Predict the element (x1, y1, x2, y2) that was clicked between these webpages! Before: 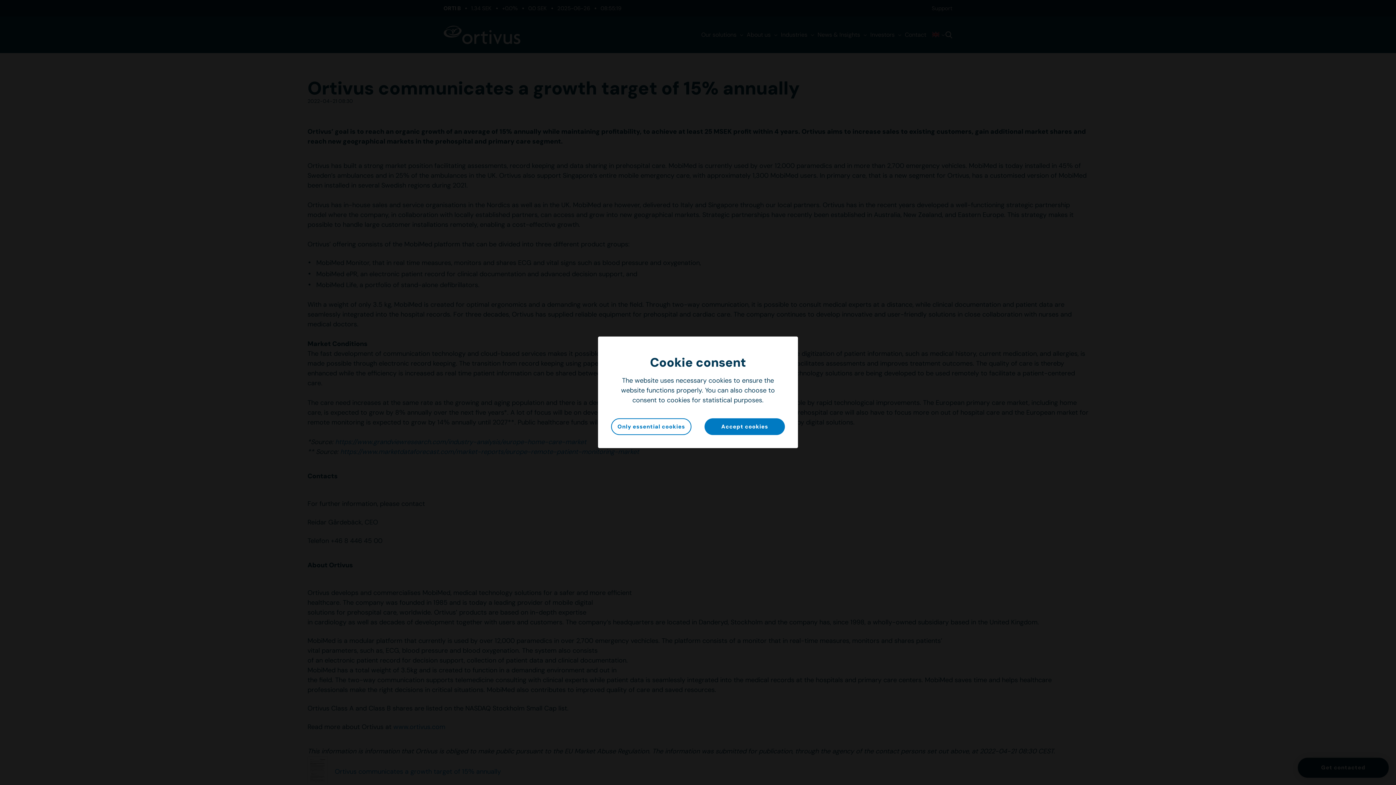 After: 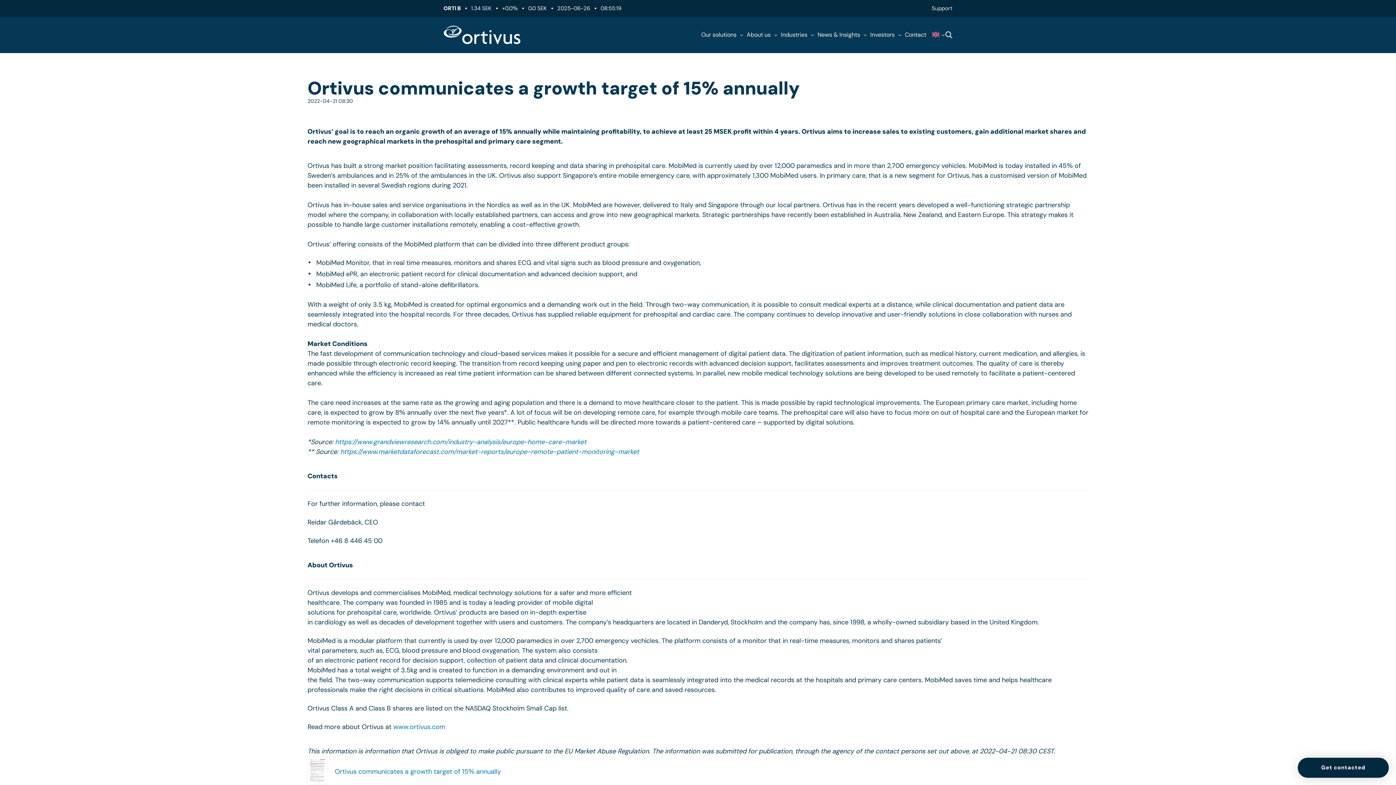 Action: label: Only essential cookies bbox: (611, 418, 691, 435)